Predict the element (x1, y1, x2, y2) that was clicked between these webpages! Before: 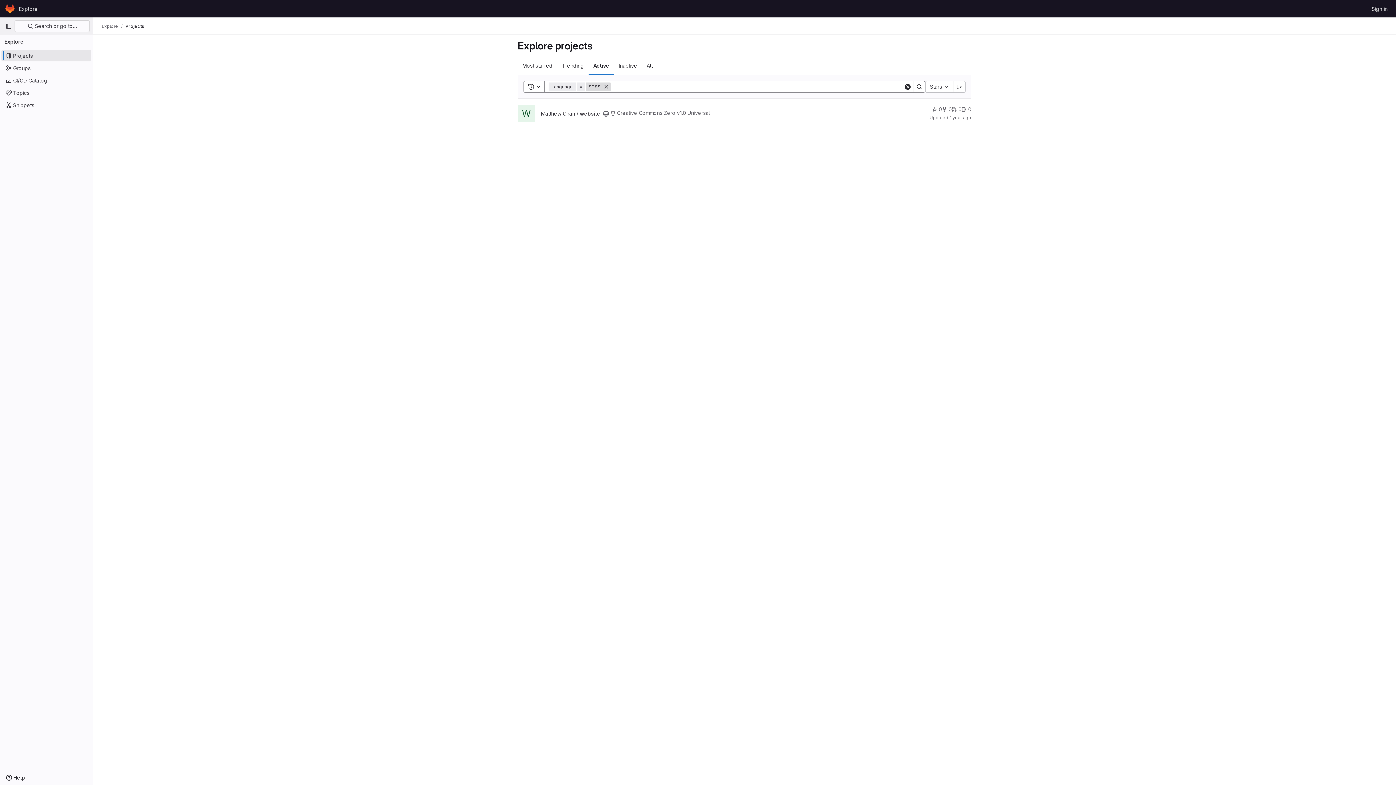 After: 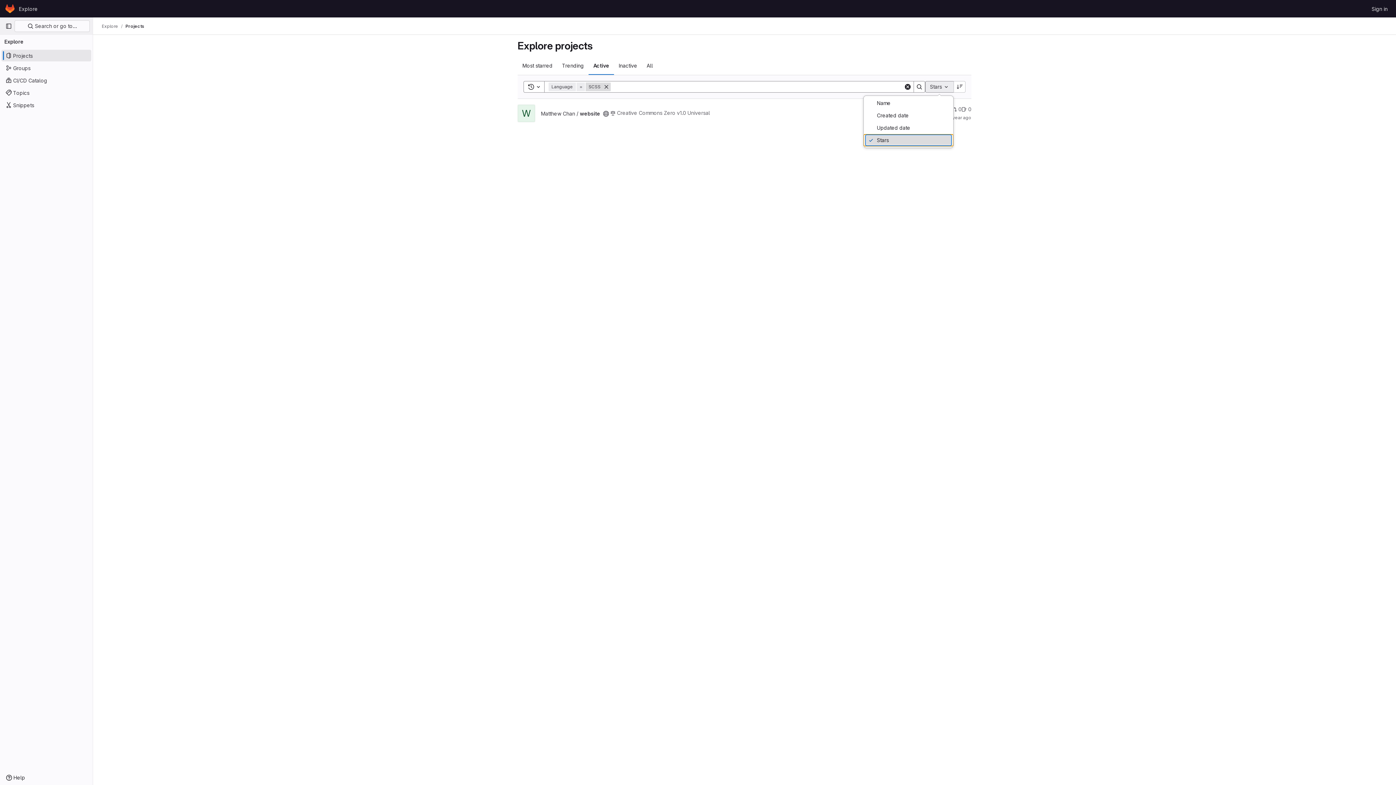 Action: label: Stars bbox: (925, 81, 953, 92)